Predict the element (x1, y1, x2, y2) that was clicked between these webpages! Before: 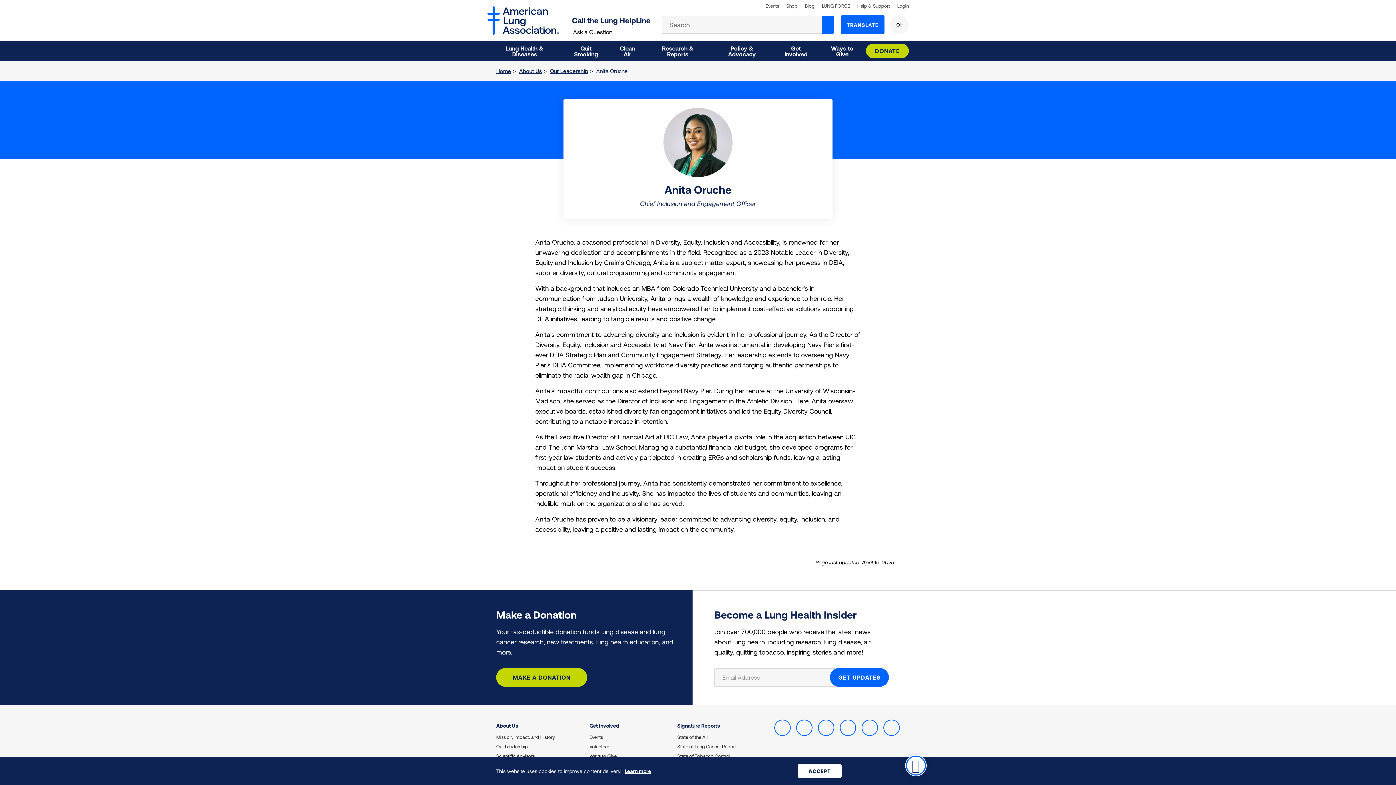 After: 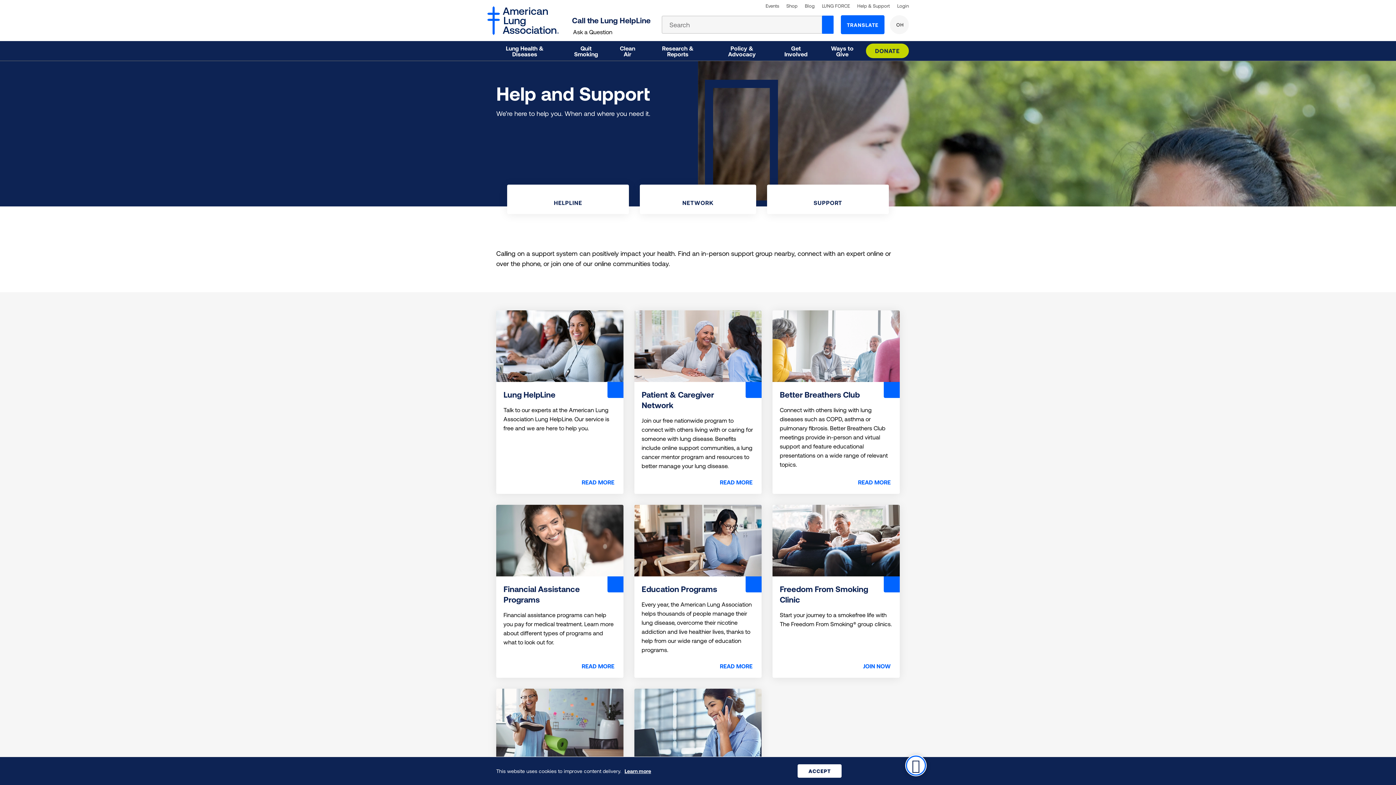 Action: bbox: (857, 3, 890, 8) label: Help & Support